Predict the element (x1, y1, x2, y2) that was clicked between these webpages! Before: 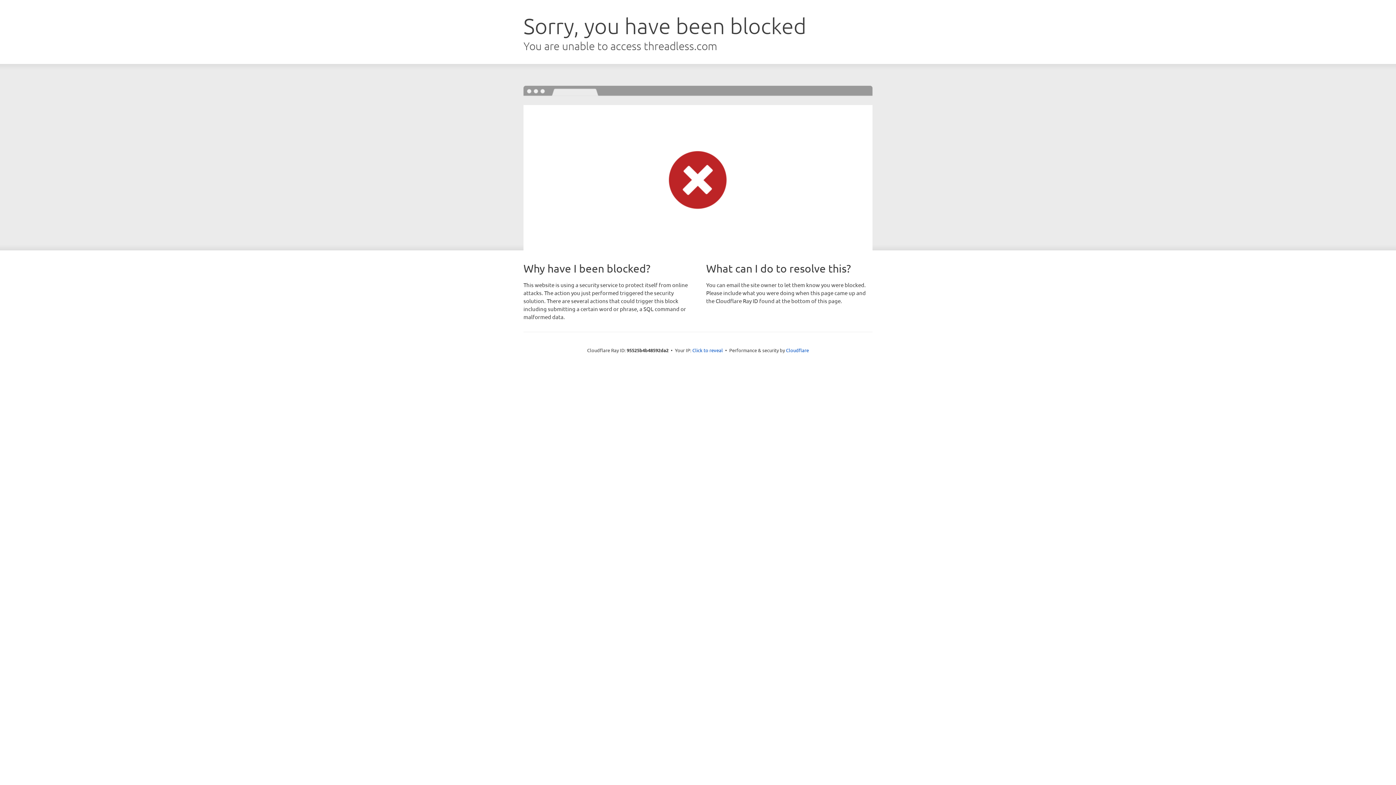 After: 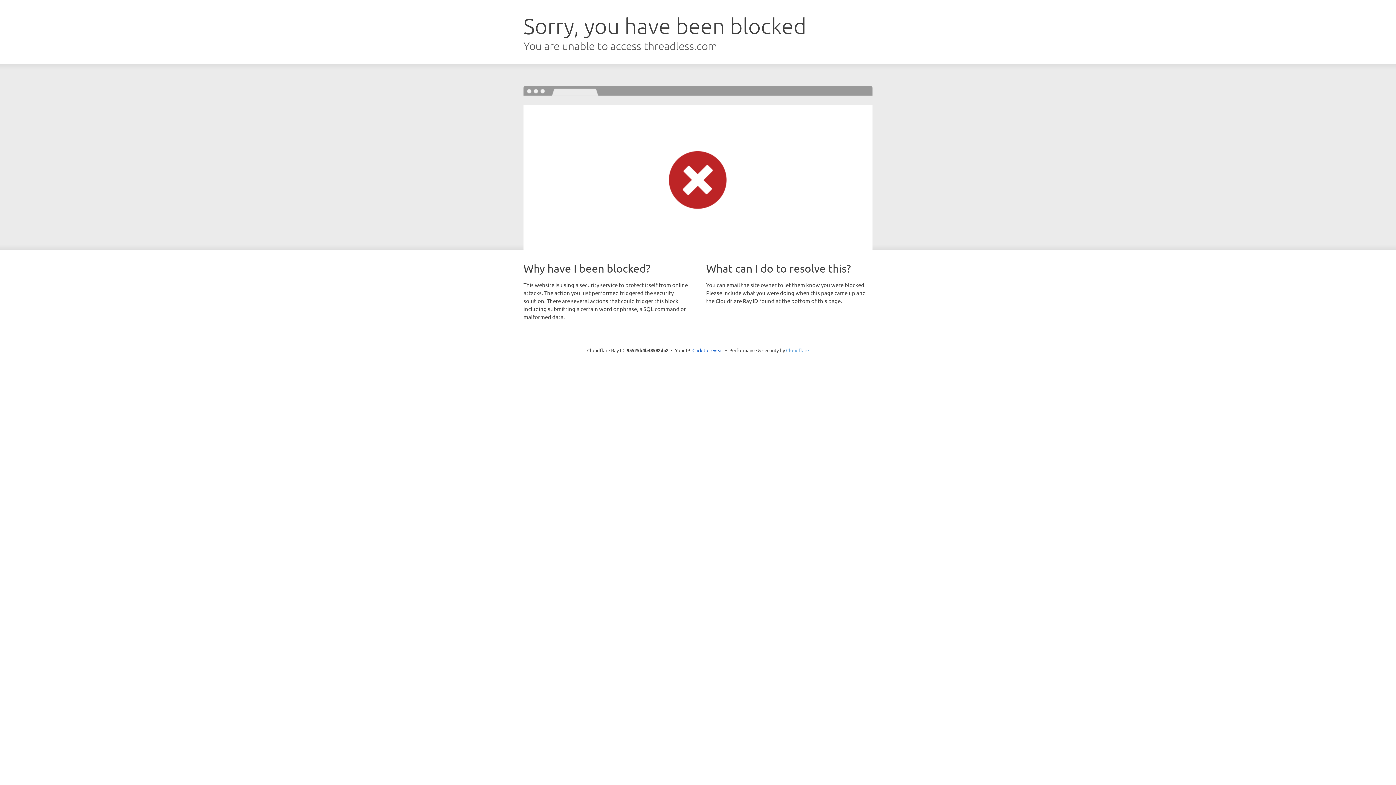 Action: bbox: (786, 347, 809, 353) label: Cloudflare